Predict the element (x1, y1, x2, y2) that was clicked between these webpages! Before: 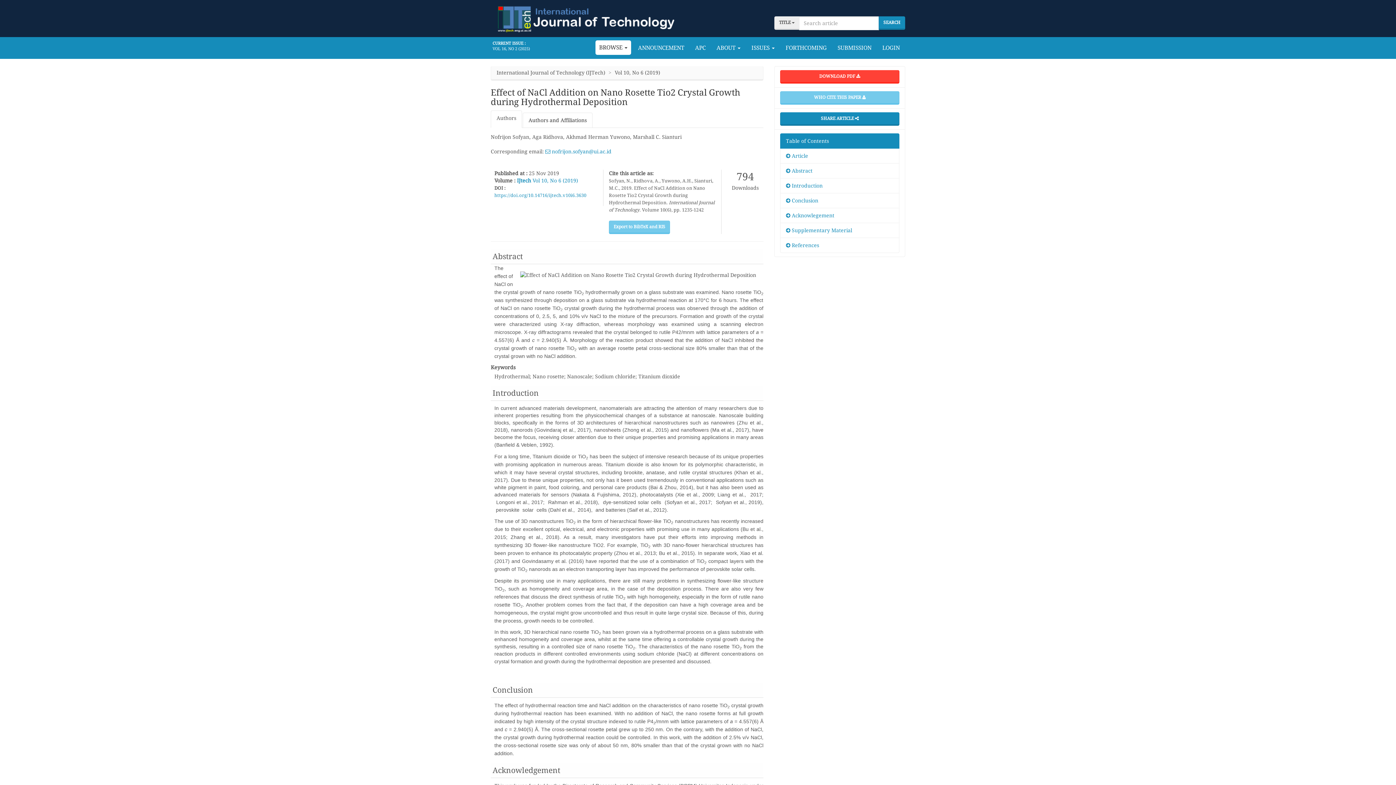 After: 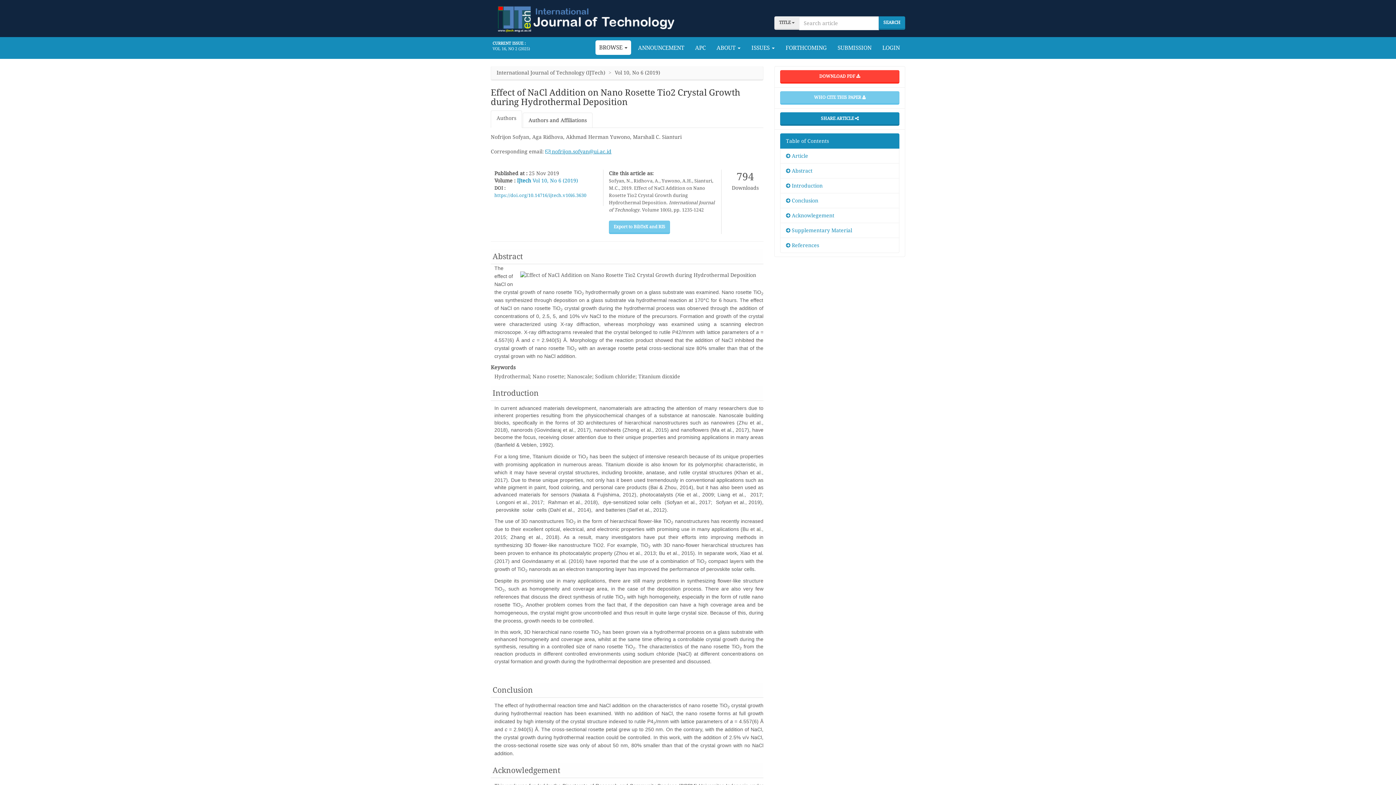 Action: bbox: (545, 148, 611, 154) label:  nofrijon.sofyan@ui.ac.id